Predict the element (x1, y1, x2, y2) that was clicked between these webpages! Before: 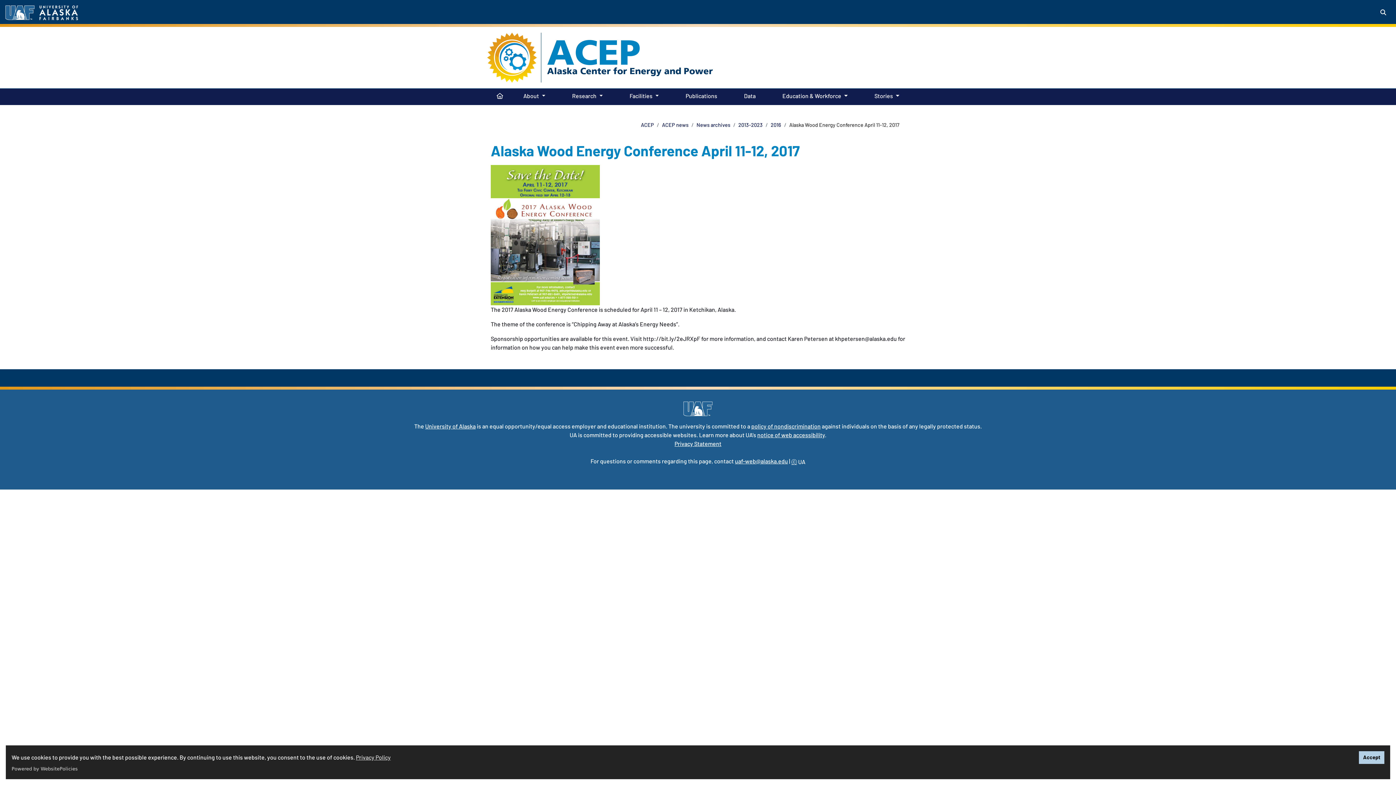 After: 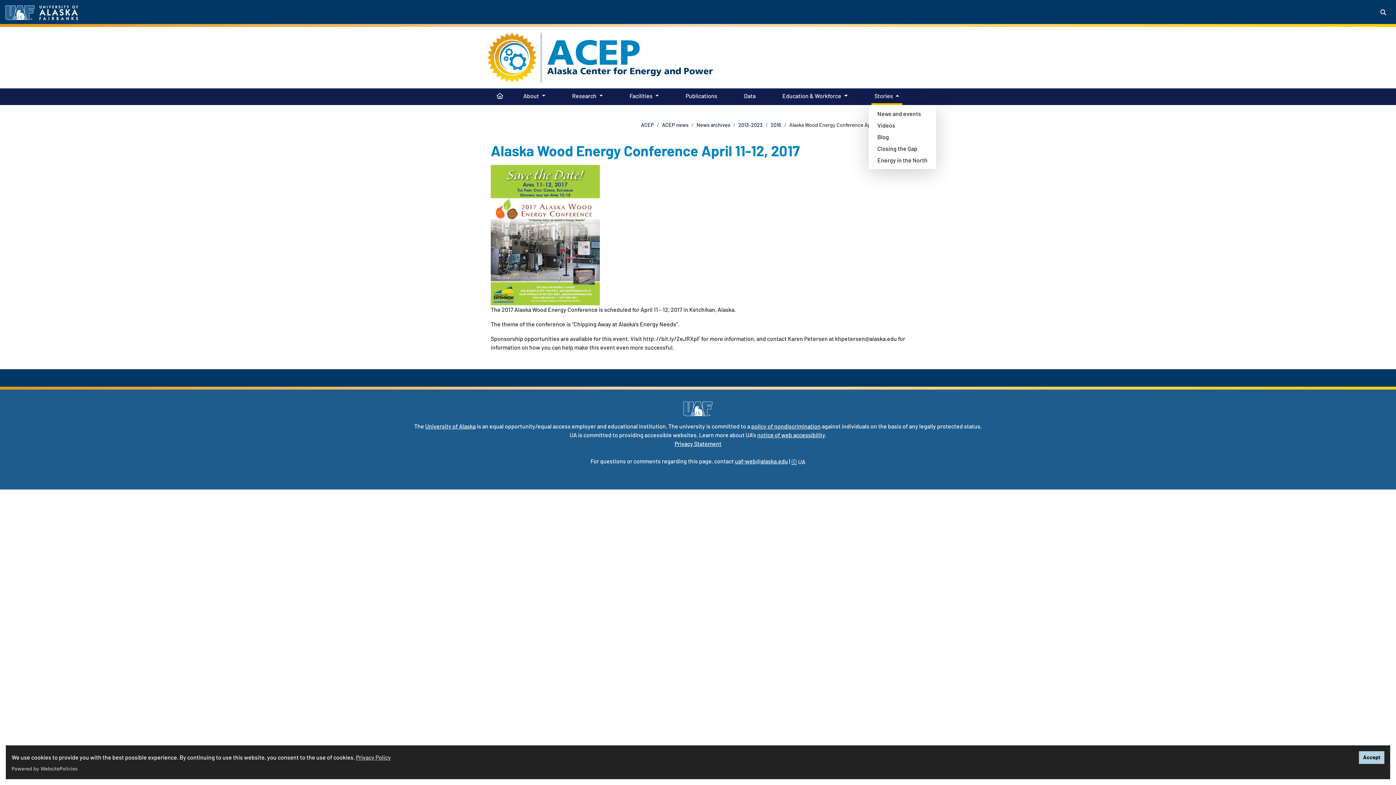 Action: label: Stories bbox: (871, 88, 902, 105)